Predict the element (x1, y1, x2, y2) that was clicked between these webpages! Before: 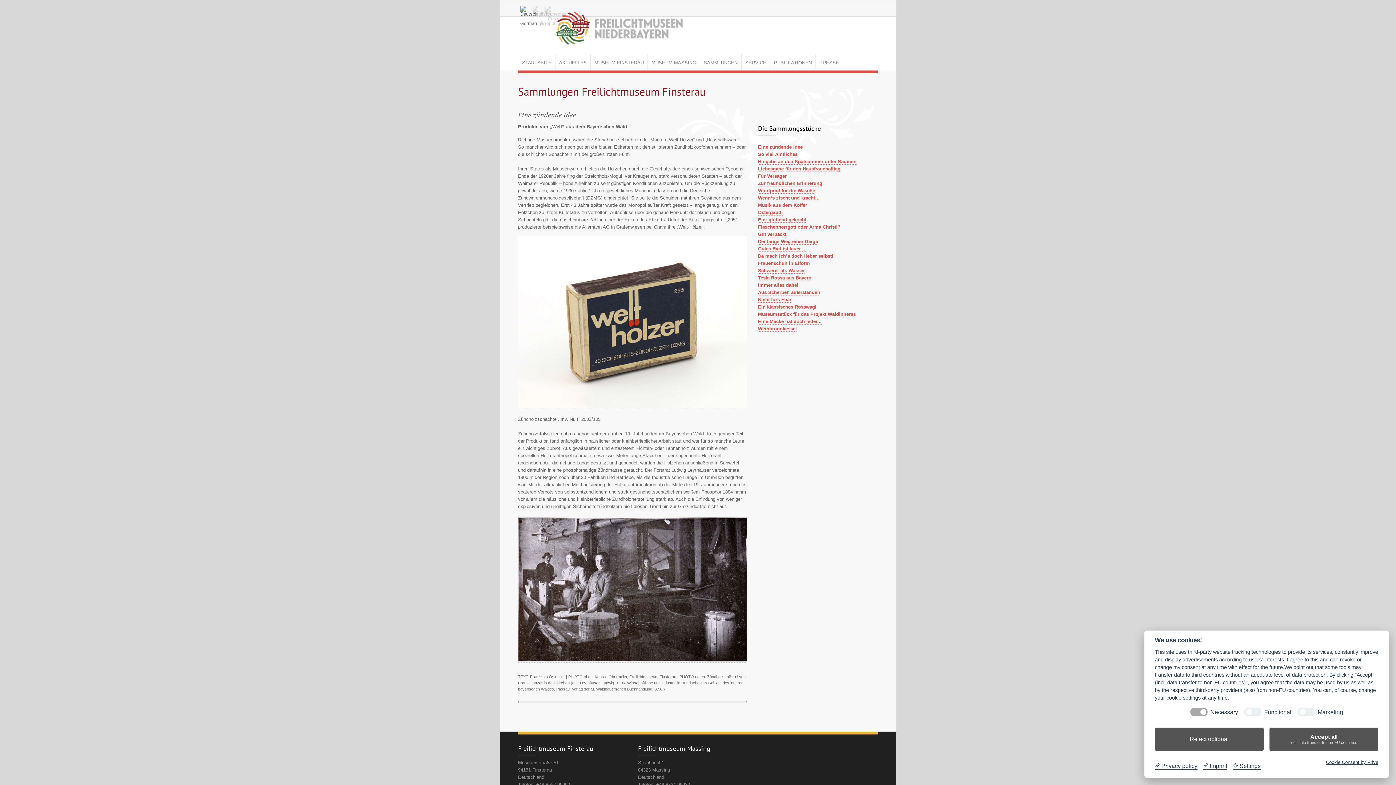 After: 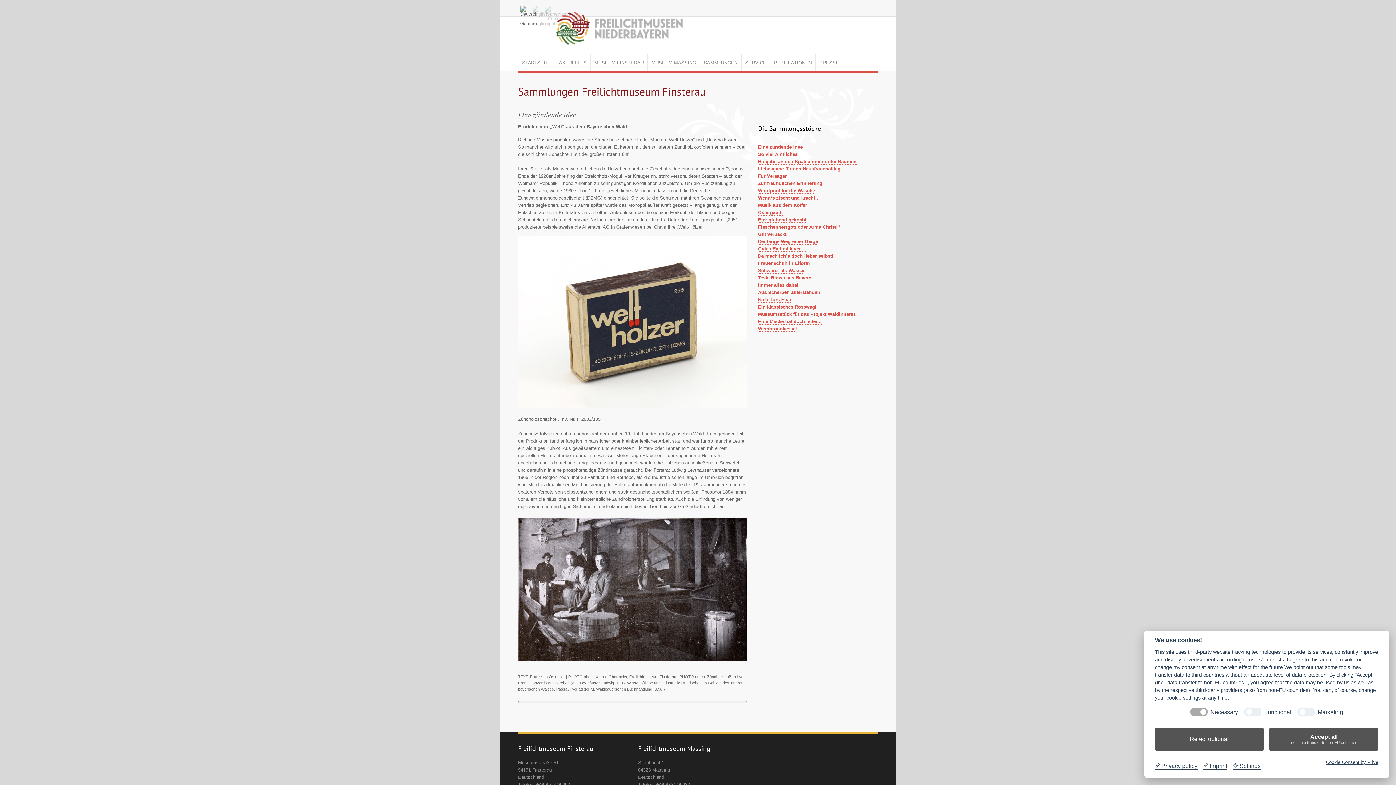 Action: bbox: (1326, 759, 1378, 765) label: Cookie Consent by Prive